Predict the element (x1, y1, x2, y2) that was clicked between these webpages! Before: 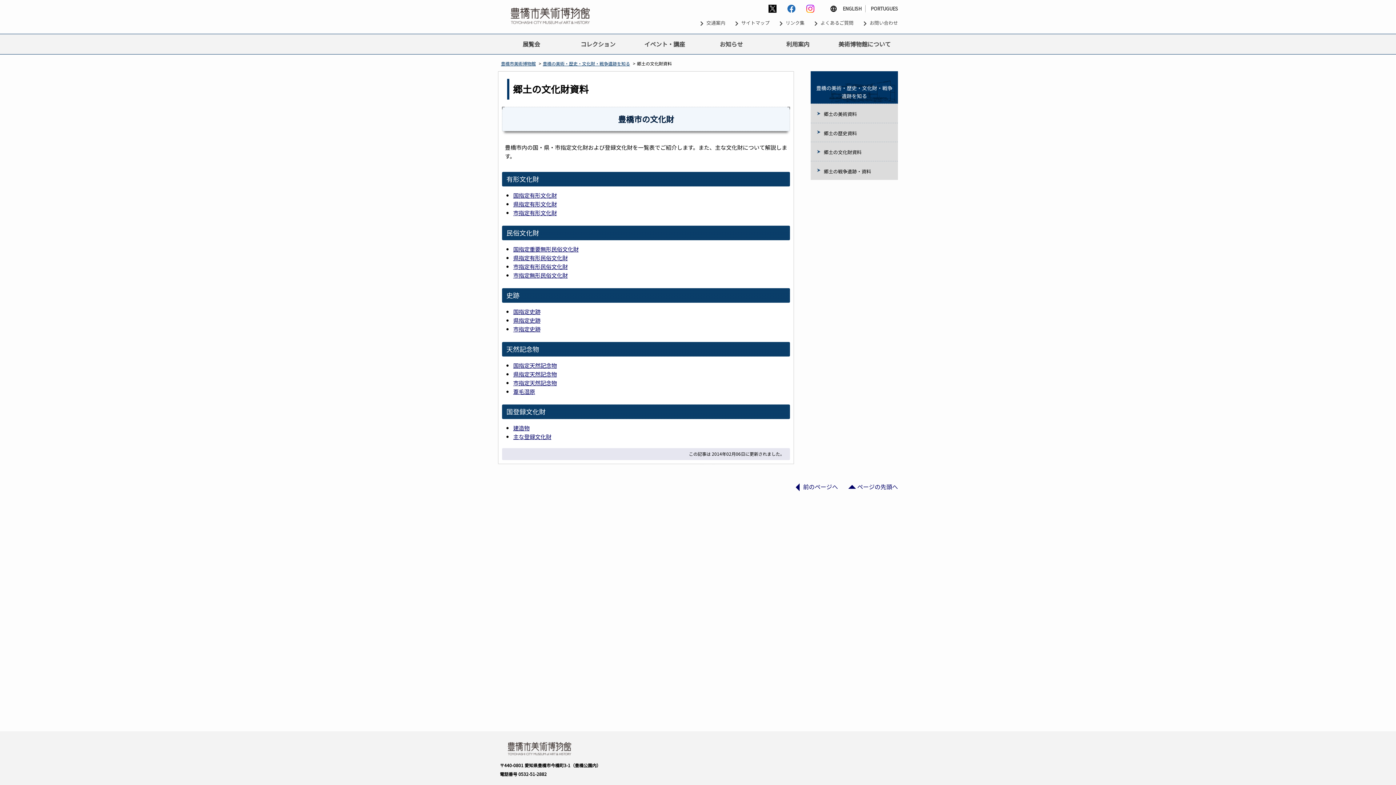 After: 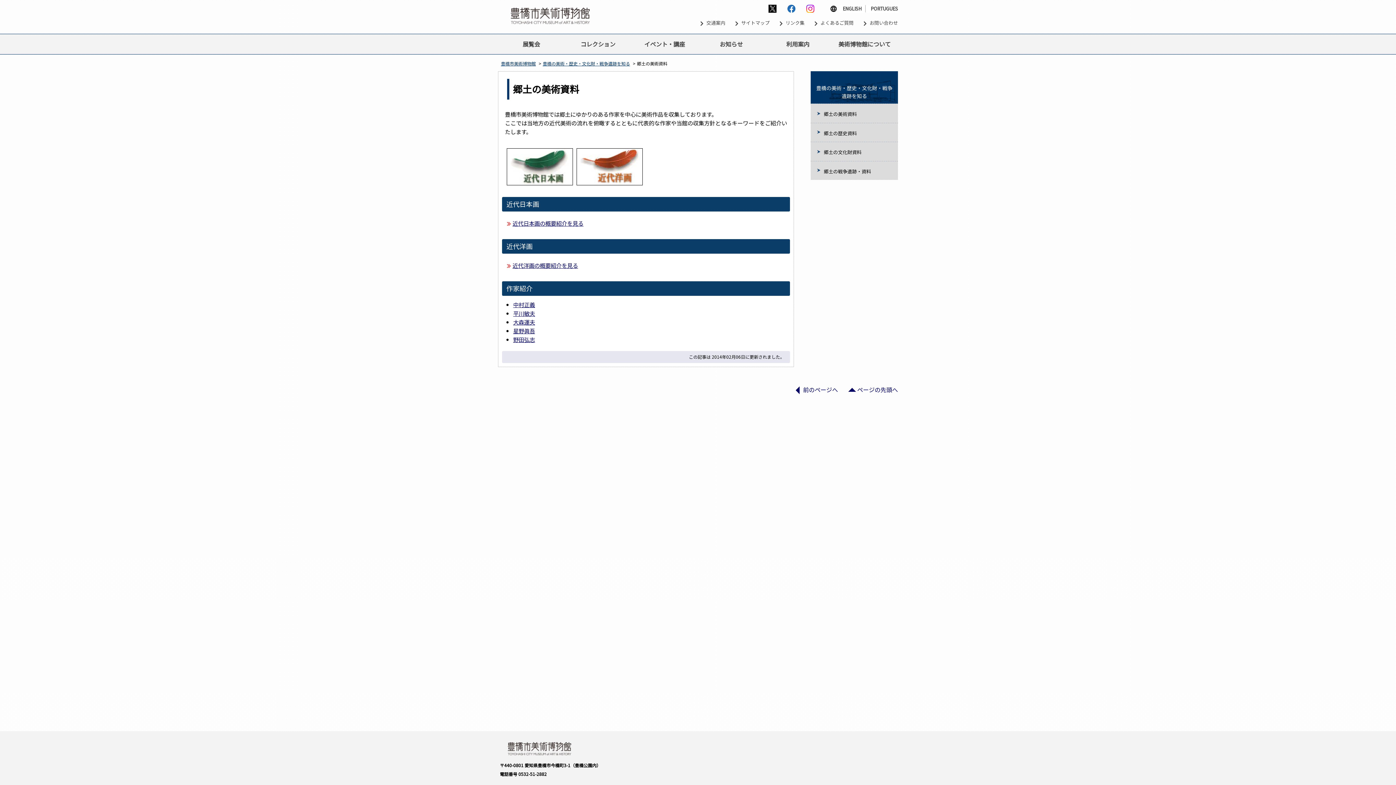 Action: bbox: (810, 104, 898, 122) label: 郷土の美術資料